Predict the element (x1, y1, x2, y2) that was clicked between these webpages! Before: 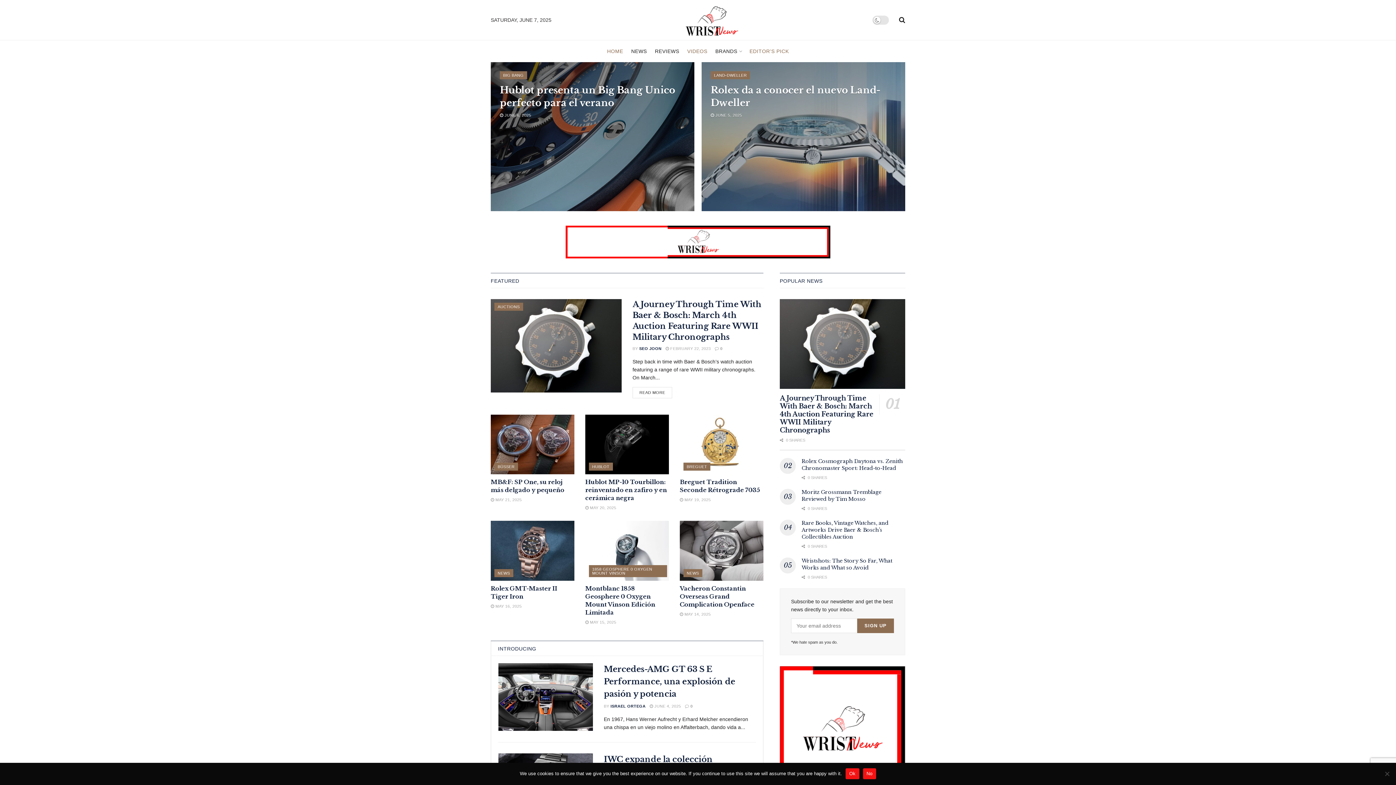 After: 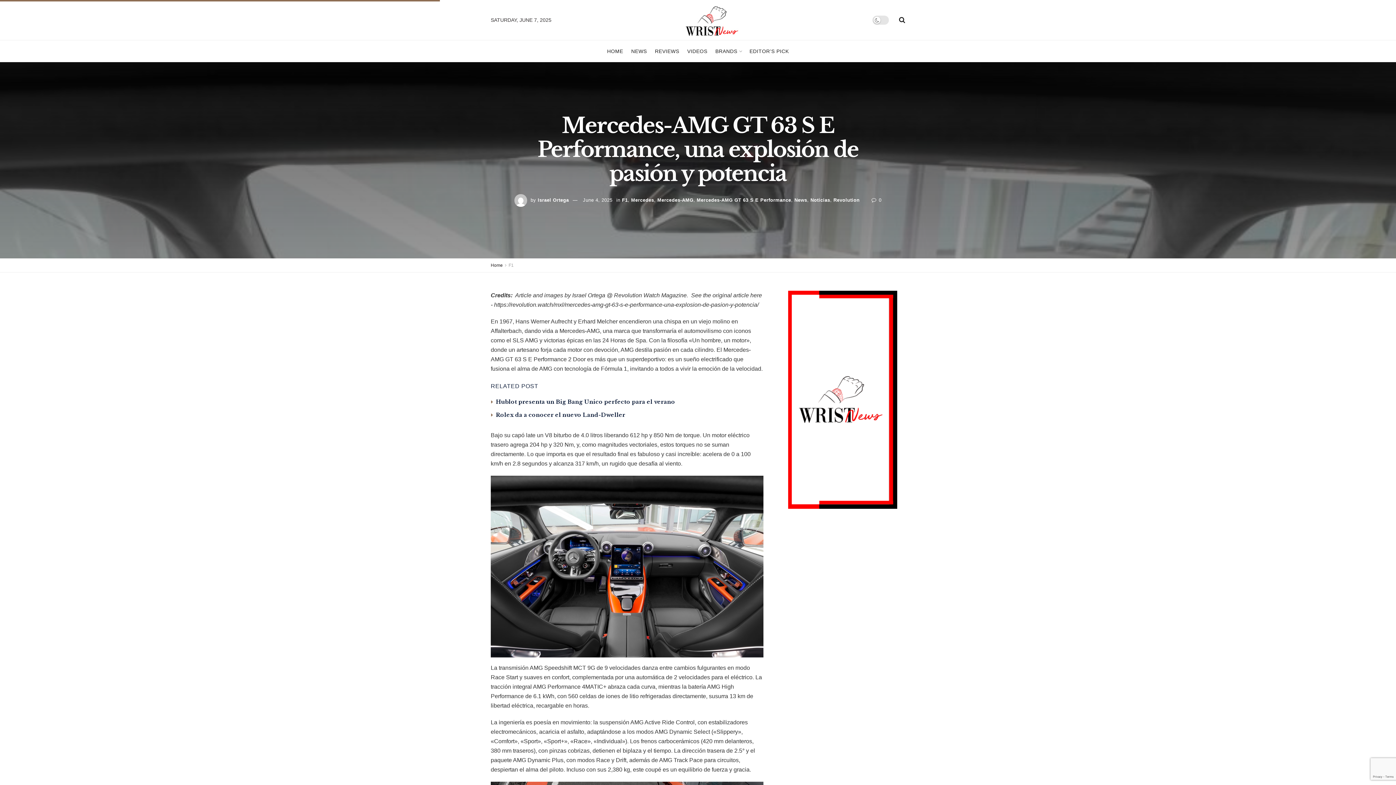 Action: bbox: (604, 664, 735, 699) label: Mercedes-AMG GT 63 S E Performance, una explosión de pasión y potencia